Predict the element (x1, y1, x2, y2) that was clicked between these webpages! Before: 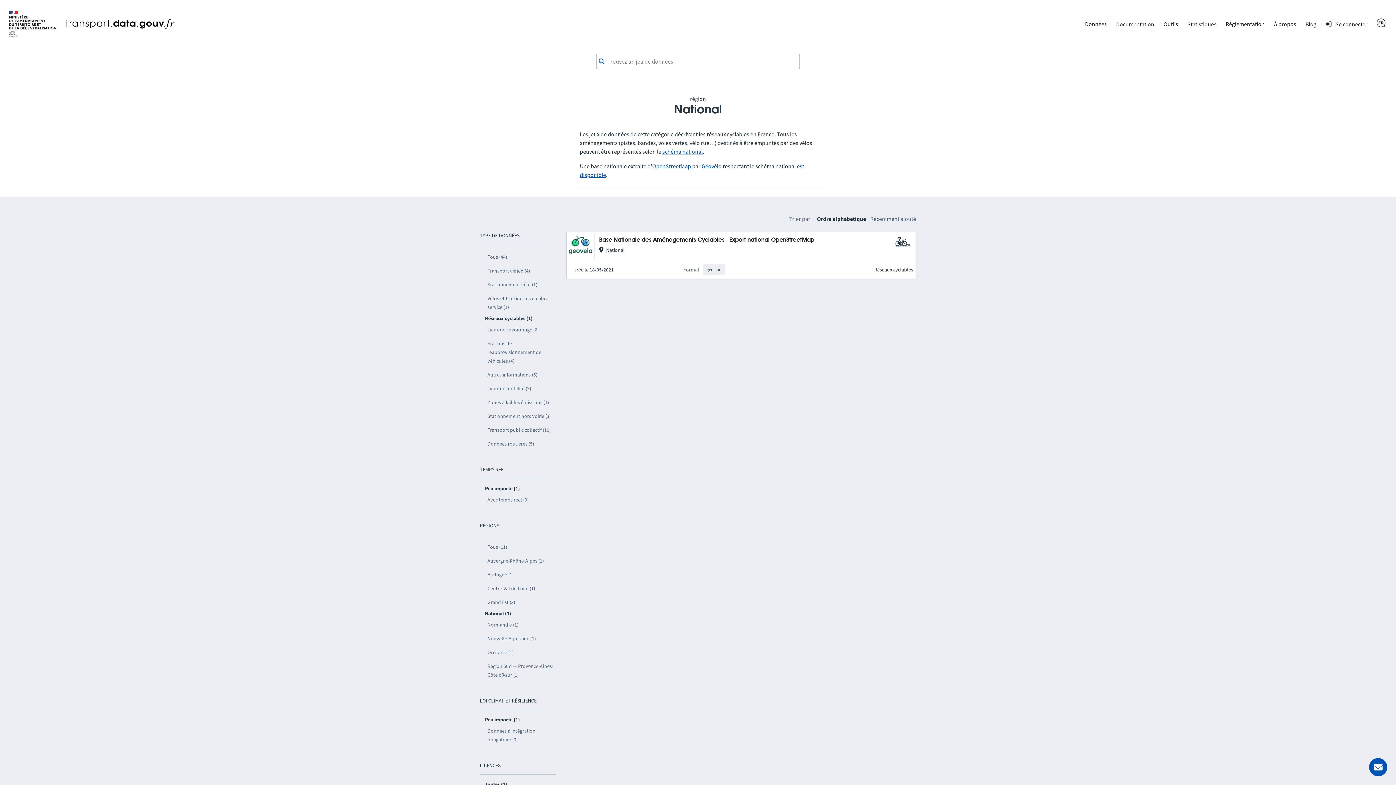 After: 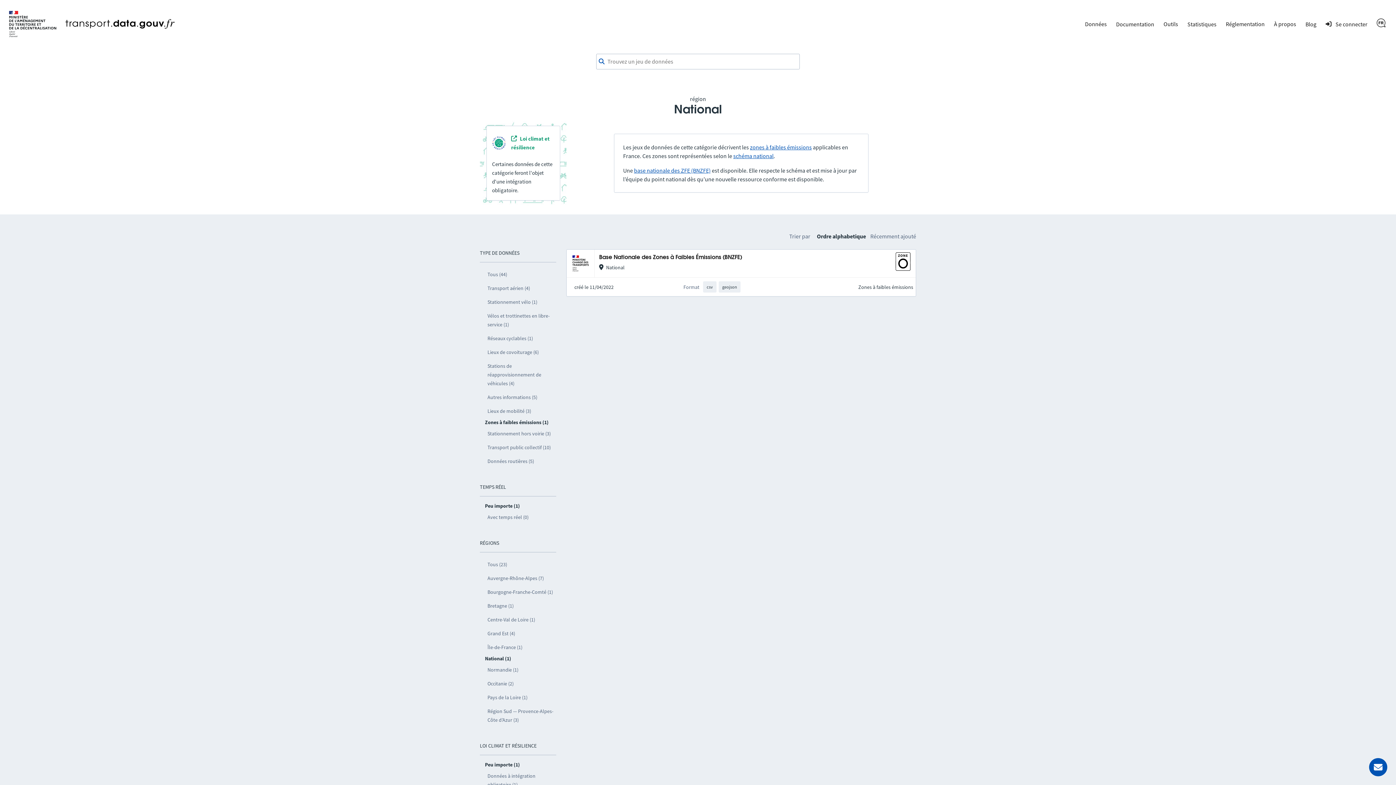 Action: bbox: (485, 395, 556, 409) label: Zones à faibles émissions (1)